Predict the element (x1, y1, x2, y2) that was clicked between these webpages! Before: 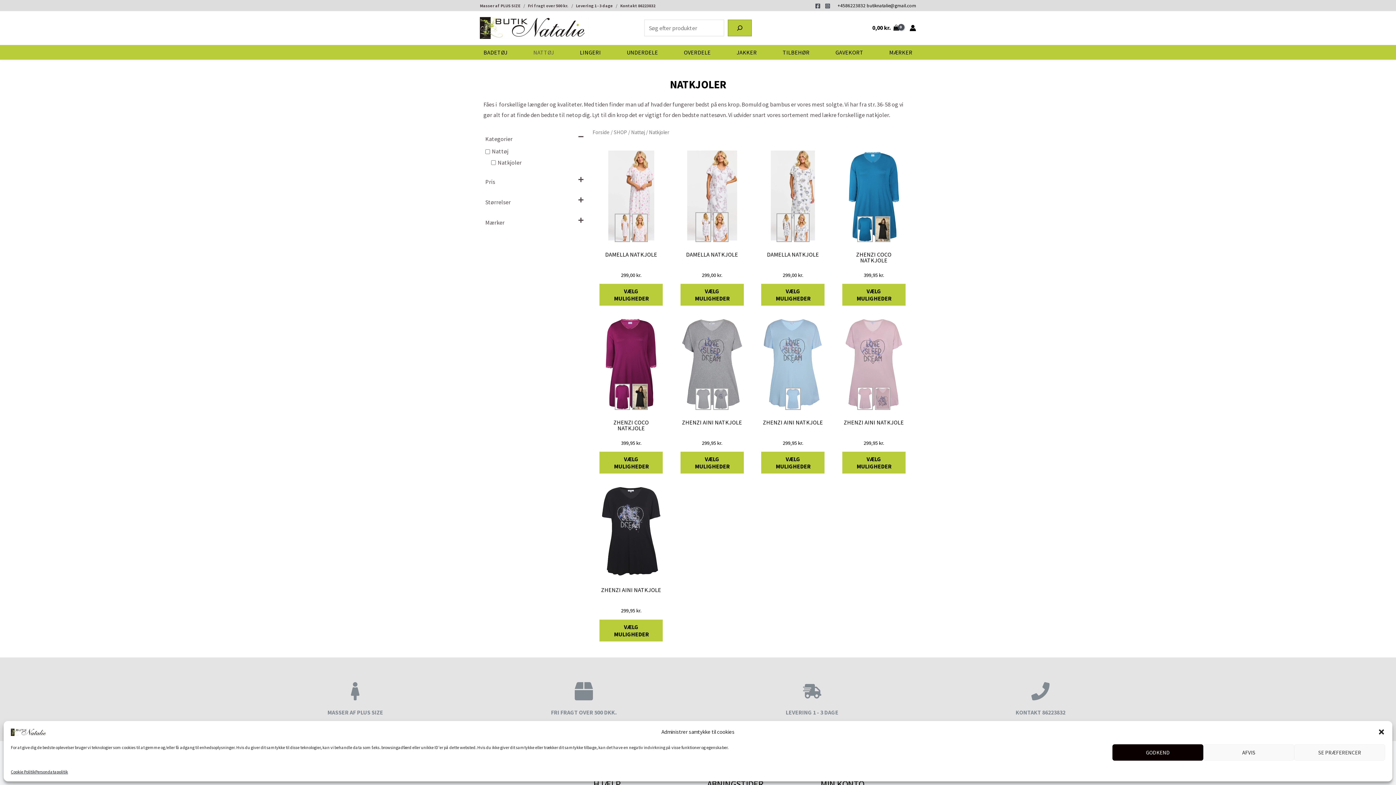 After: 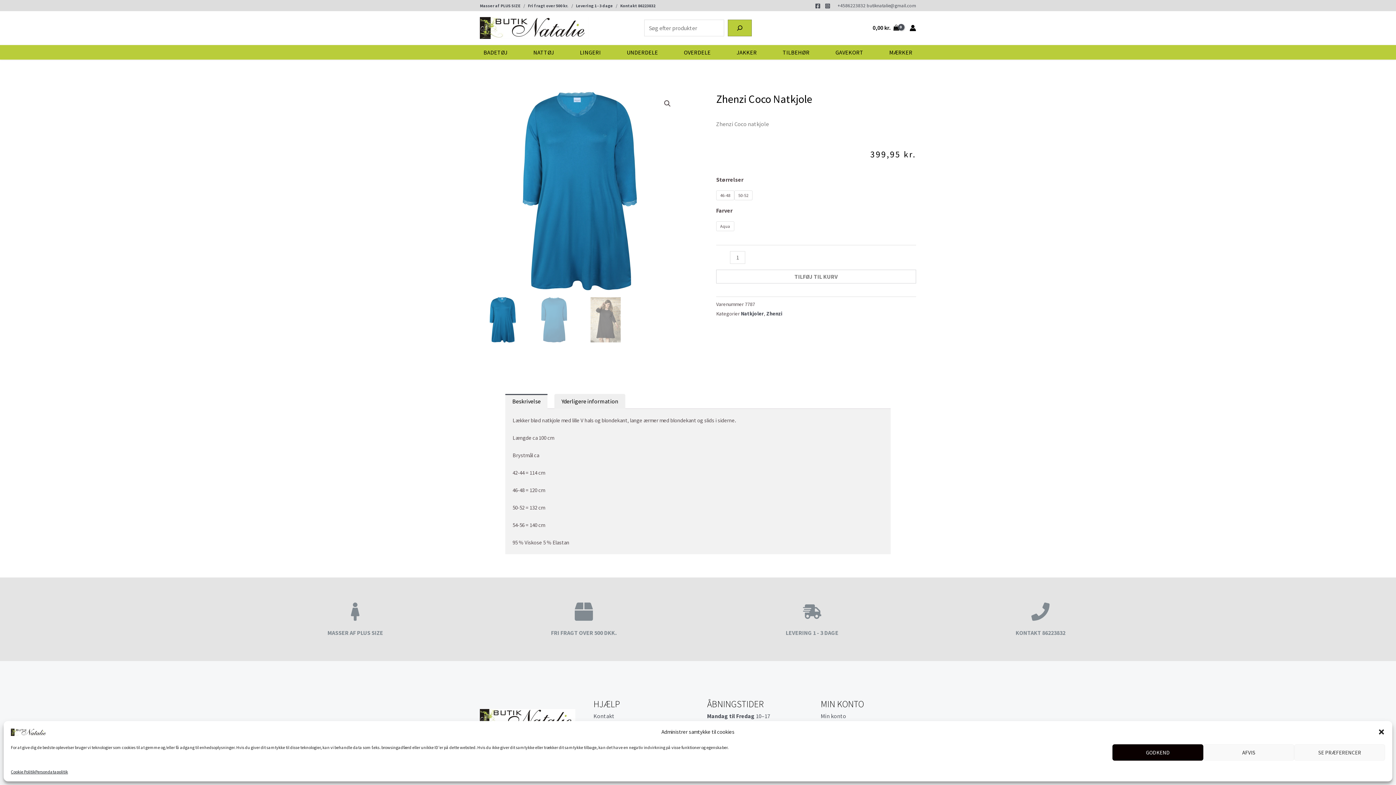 Action: bbox: (842, 283, 905, 305) label: Vælg muligheder for “Zhenzi Coco natkjole”